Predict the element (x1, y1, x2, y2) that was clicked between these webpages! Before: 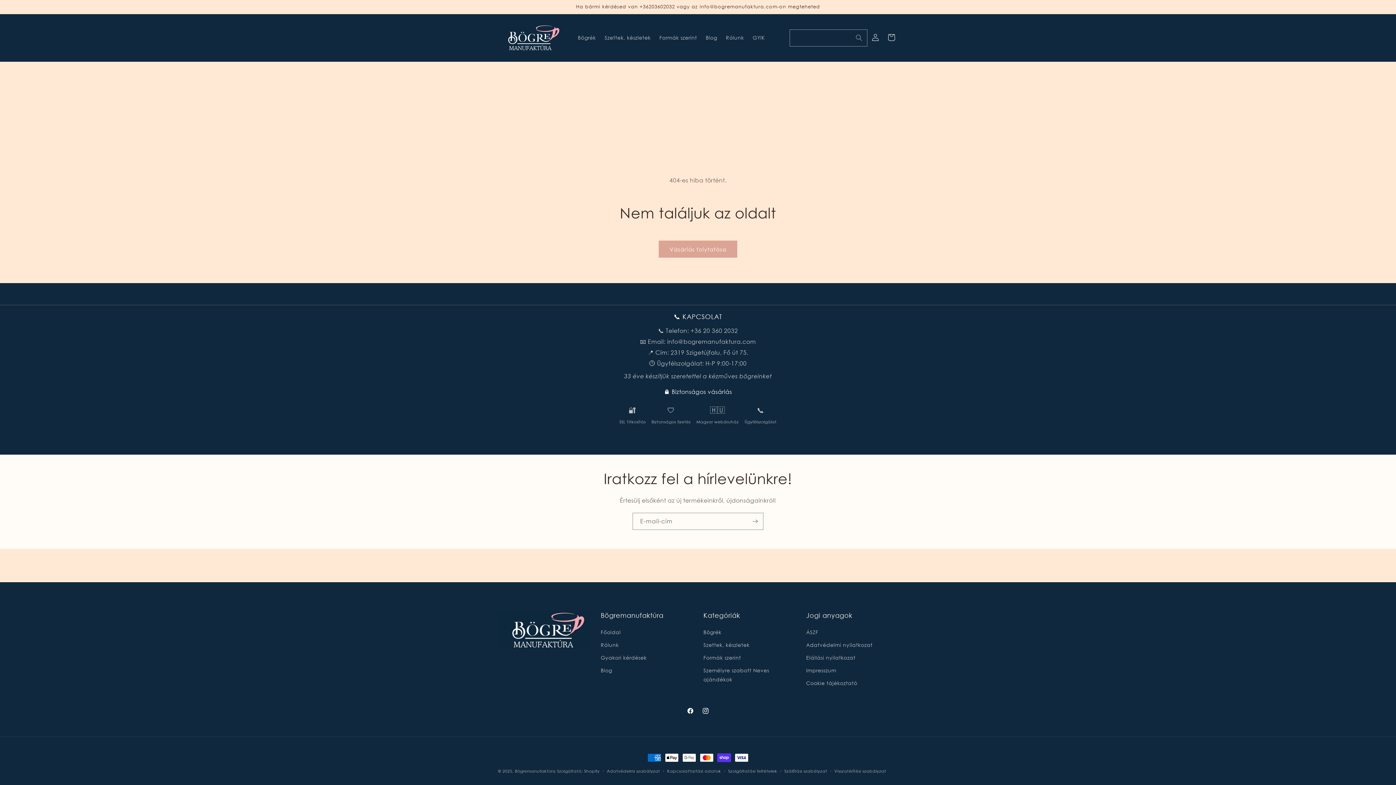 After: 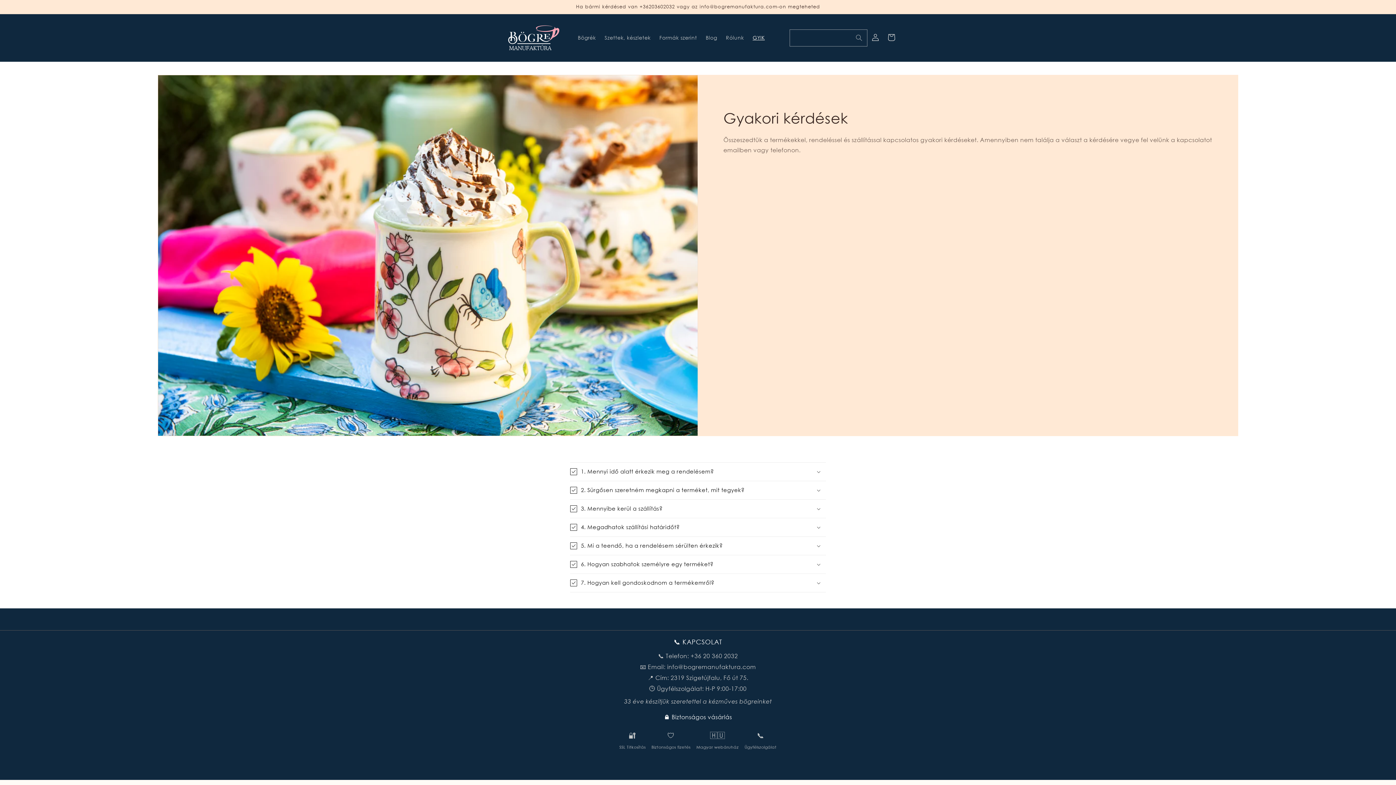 Action: label: Gyakori kérdések bbox: (600, 651, 646, 664)